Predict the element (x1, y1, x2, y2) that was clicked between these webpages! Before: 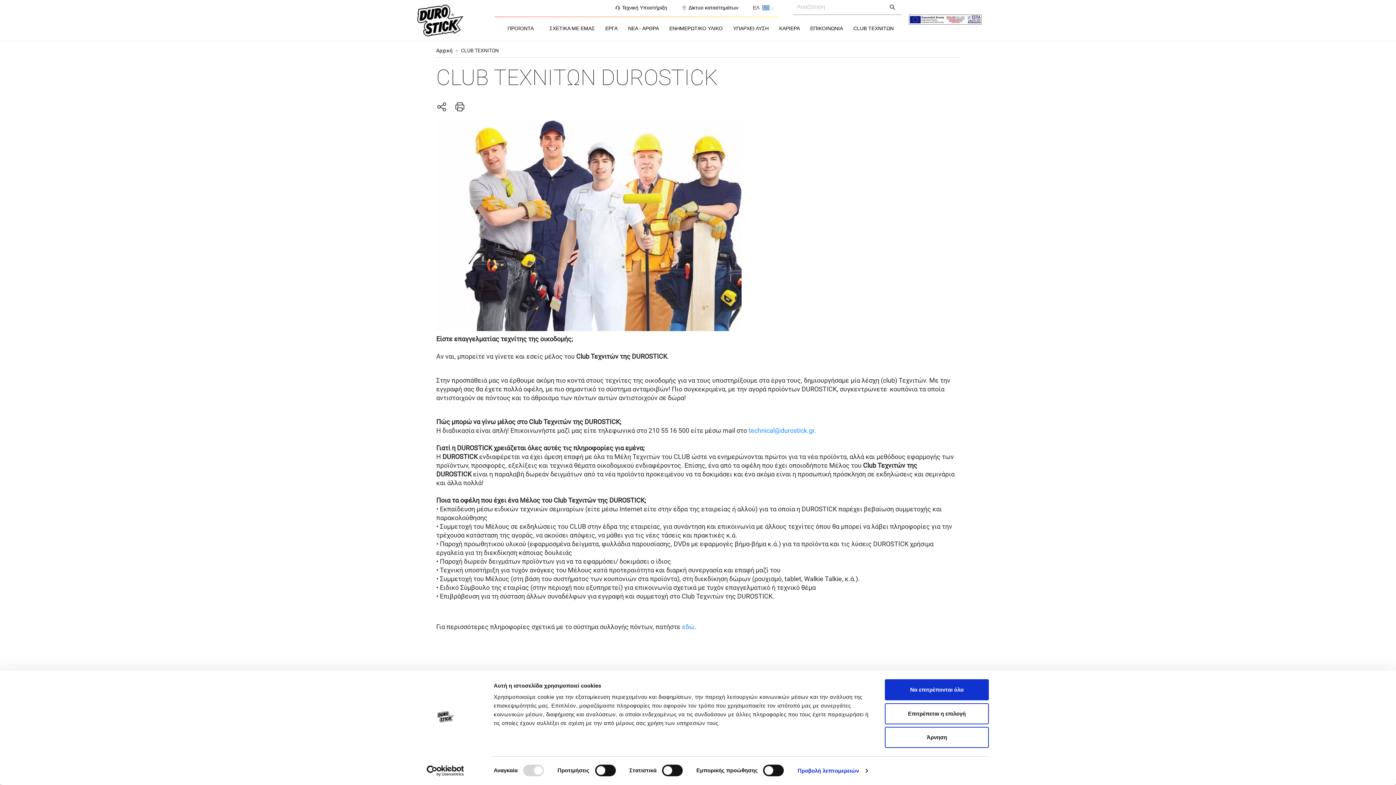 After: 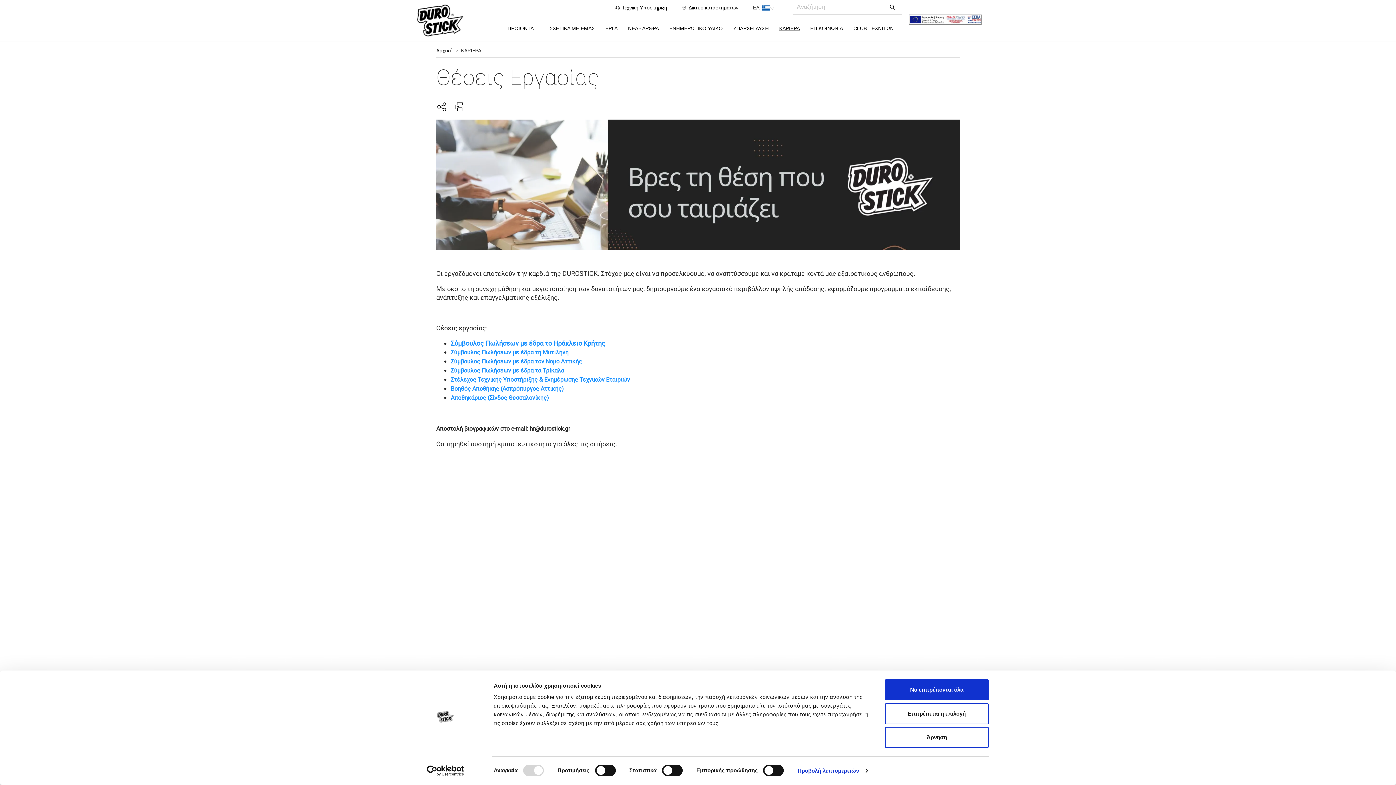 Action: label: ΚΑΡΙΕΡΑ bbox: (779, 25, 800, 31)